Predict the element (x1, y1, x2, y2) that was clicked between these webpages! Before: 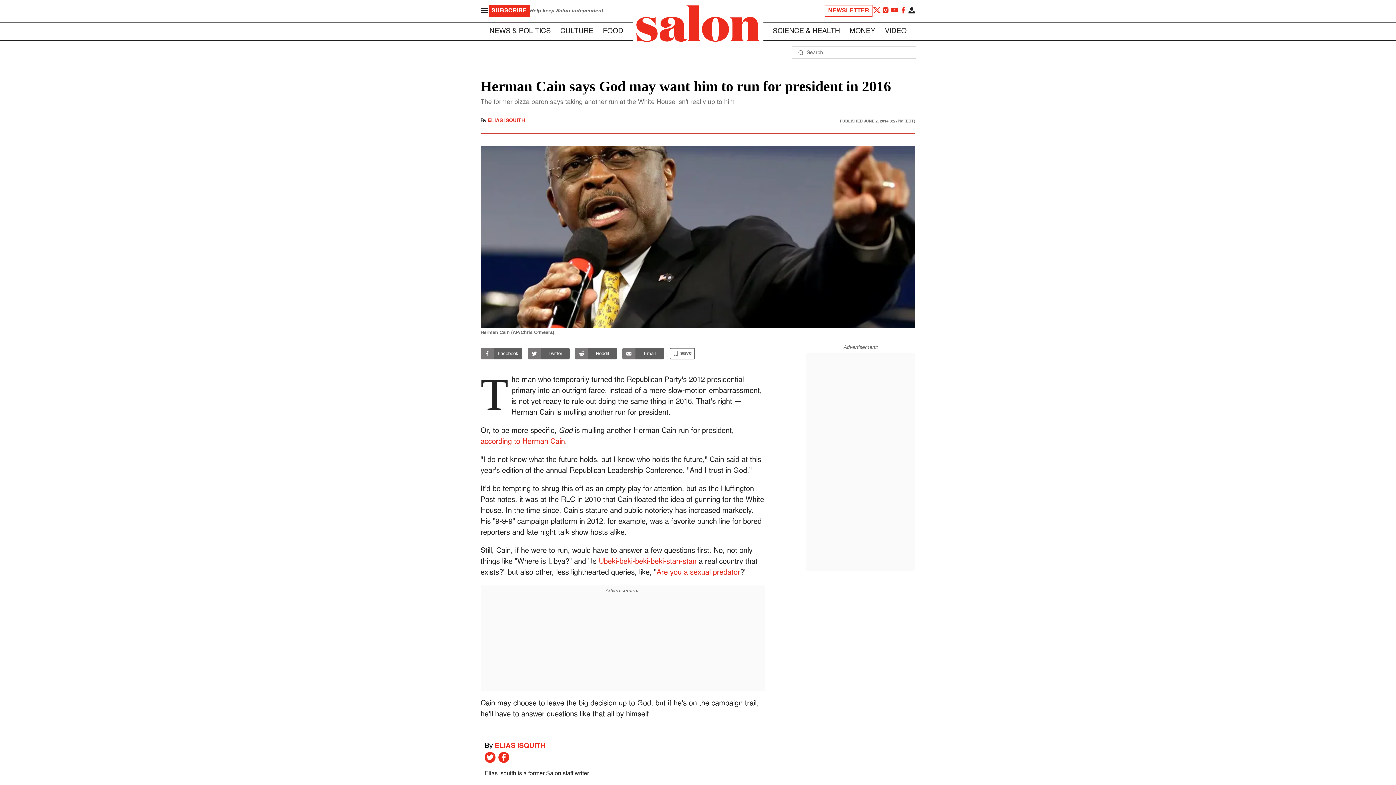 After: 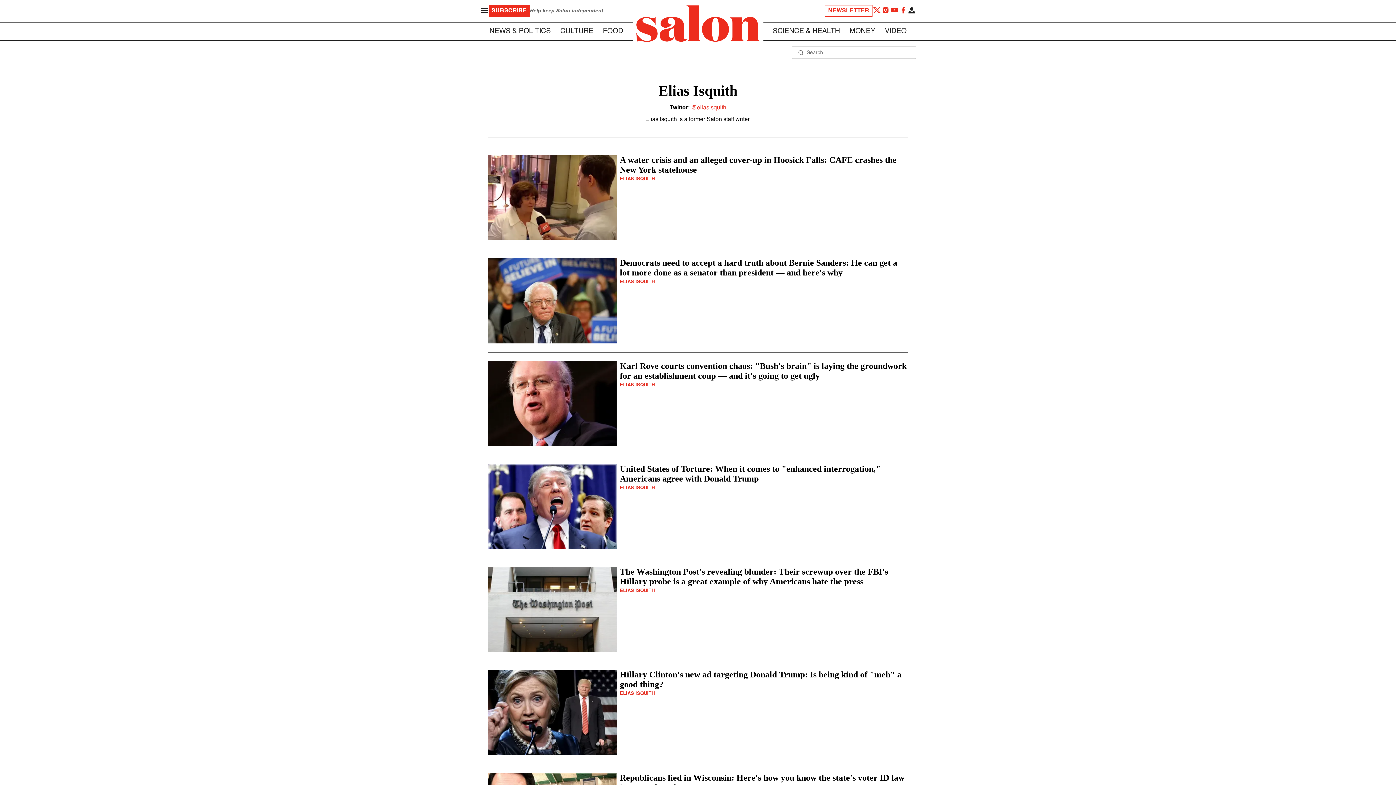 Action: label: ELIAS ISQUITH bbox: (488, 118, 525, 123)